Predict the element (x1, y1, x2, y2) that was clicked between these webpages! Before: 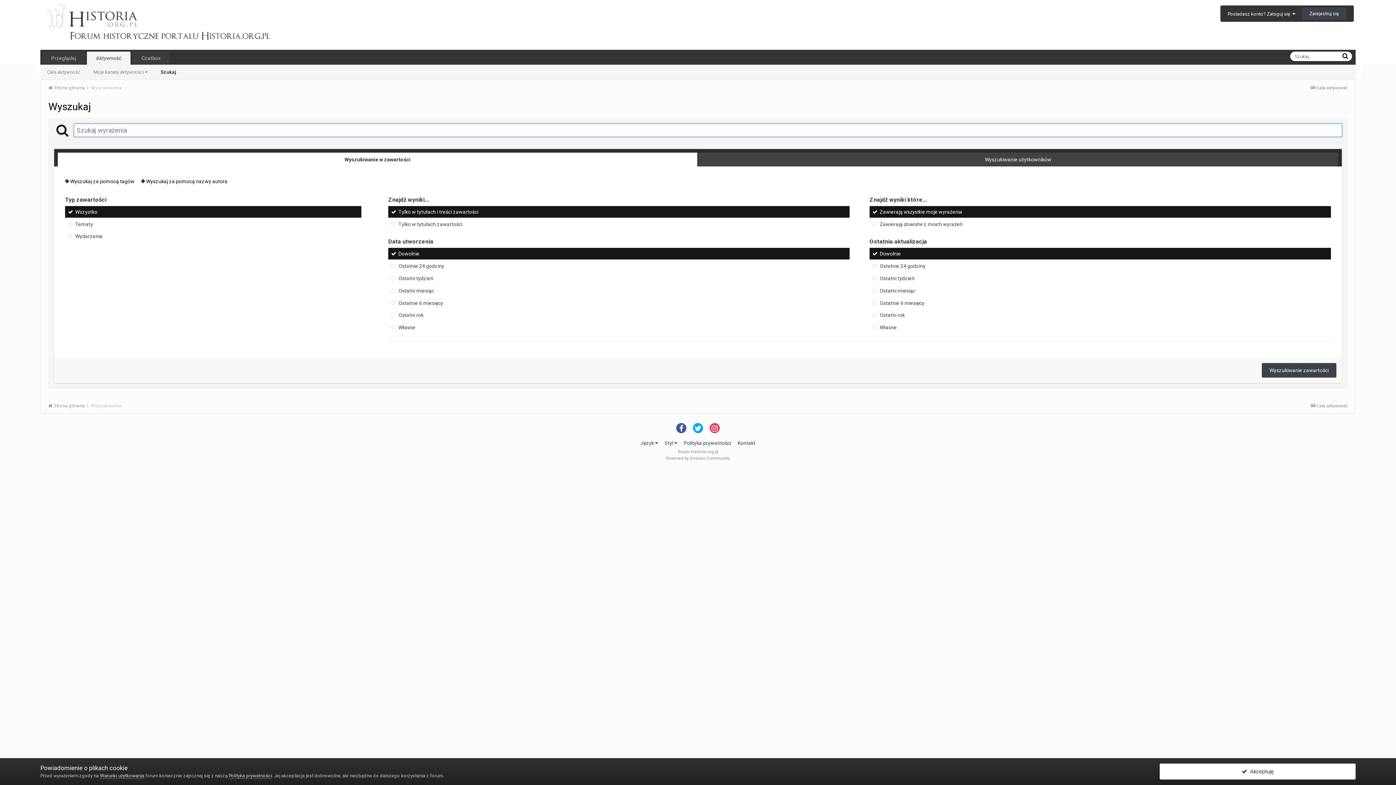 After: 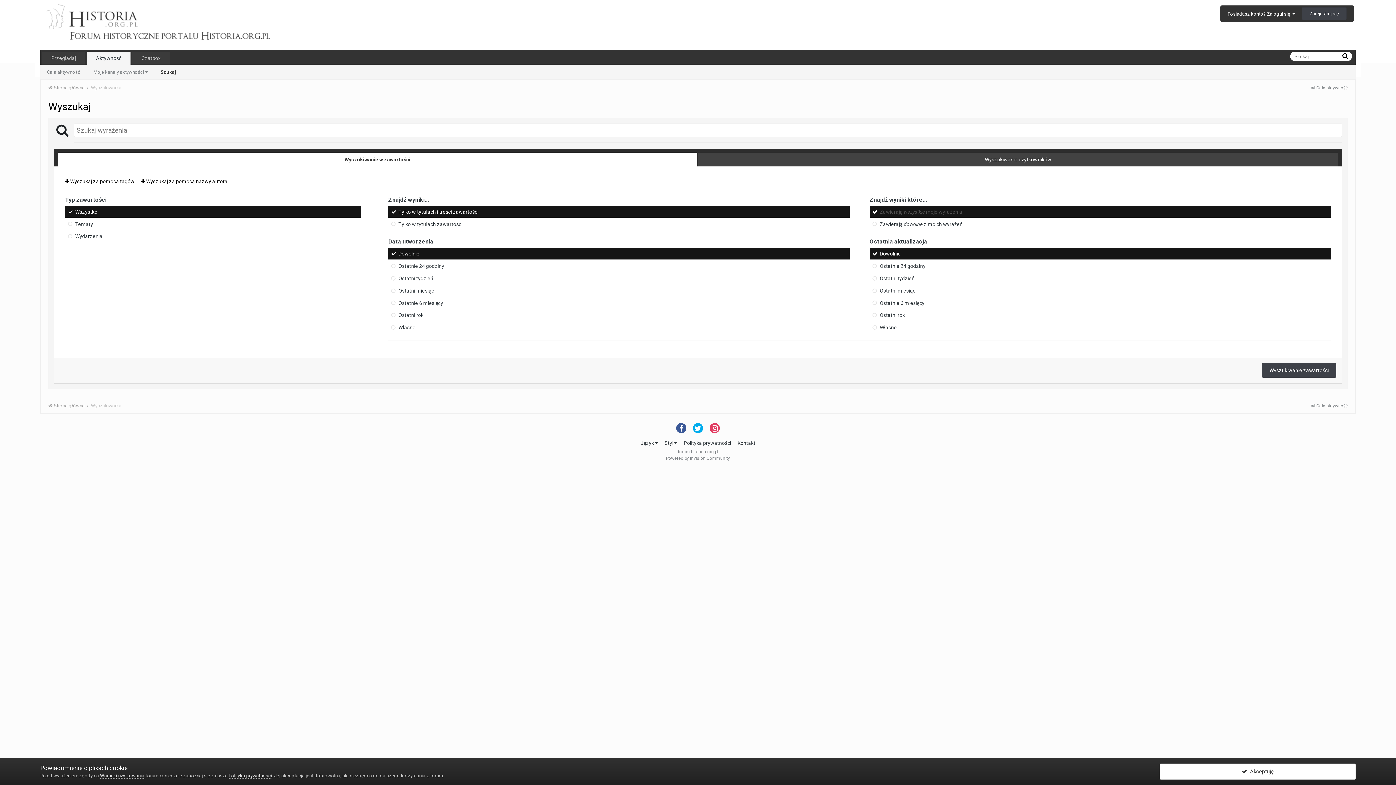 Action: label: Zawierają wszystkie moje wyrażenia bbox: (869, 206, 1331, 217)